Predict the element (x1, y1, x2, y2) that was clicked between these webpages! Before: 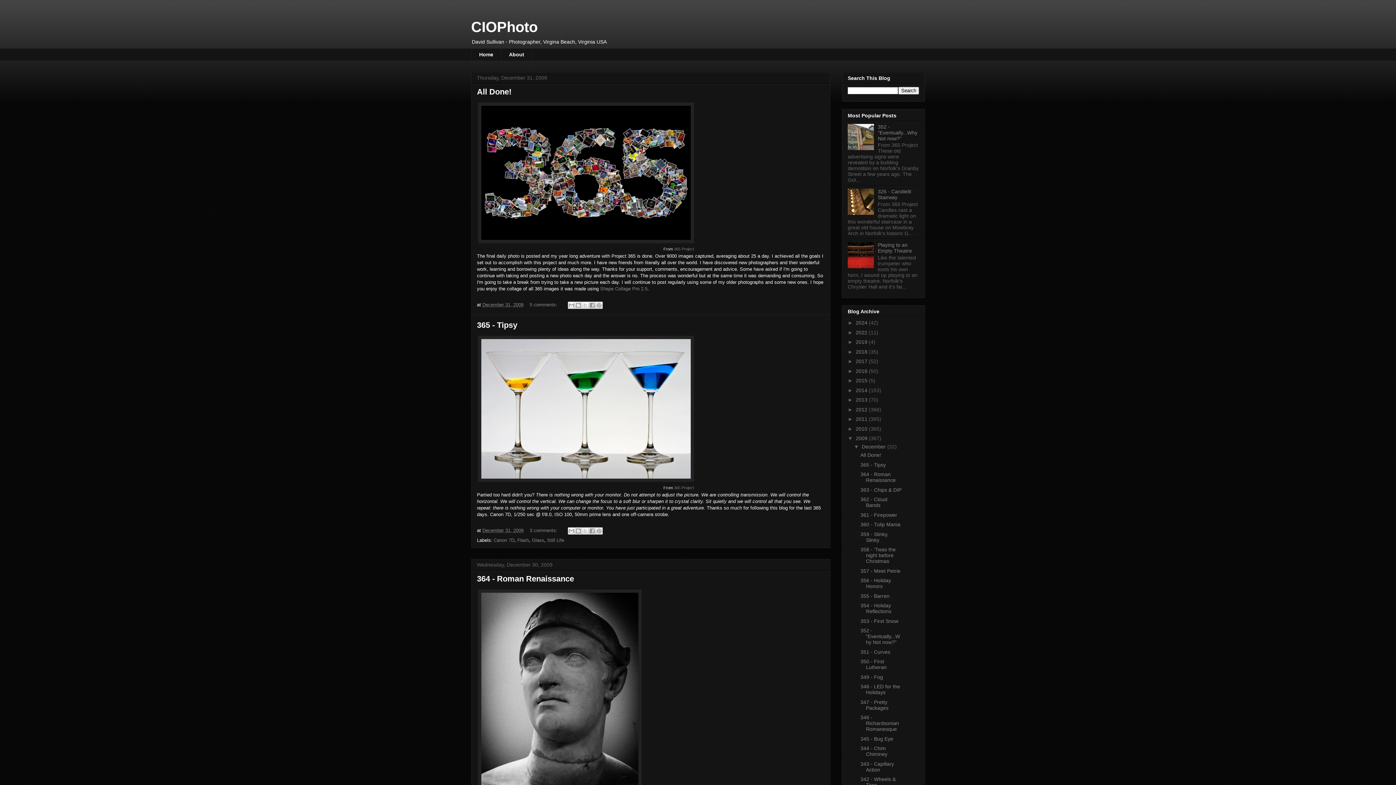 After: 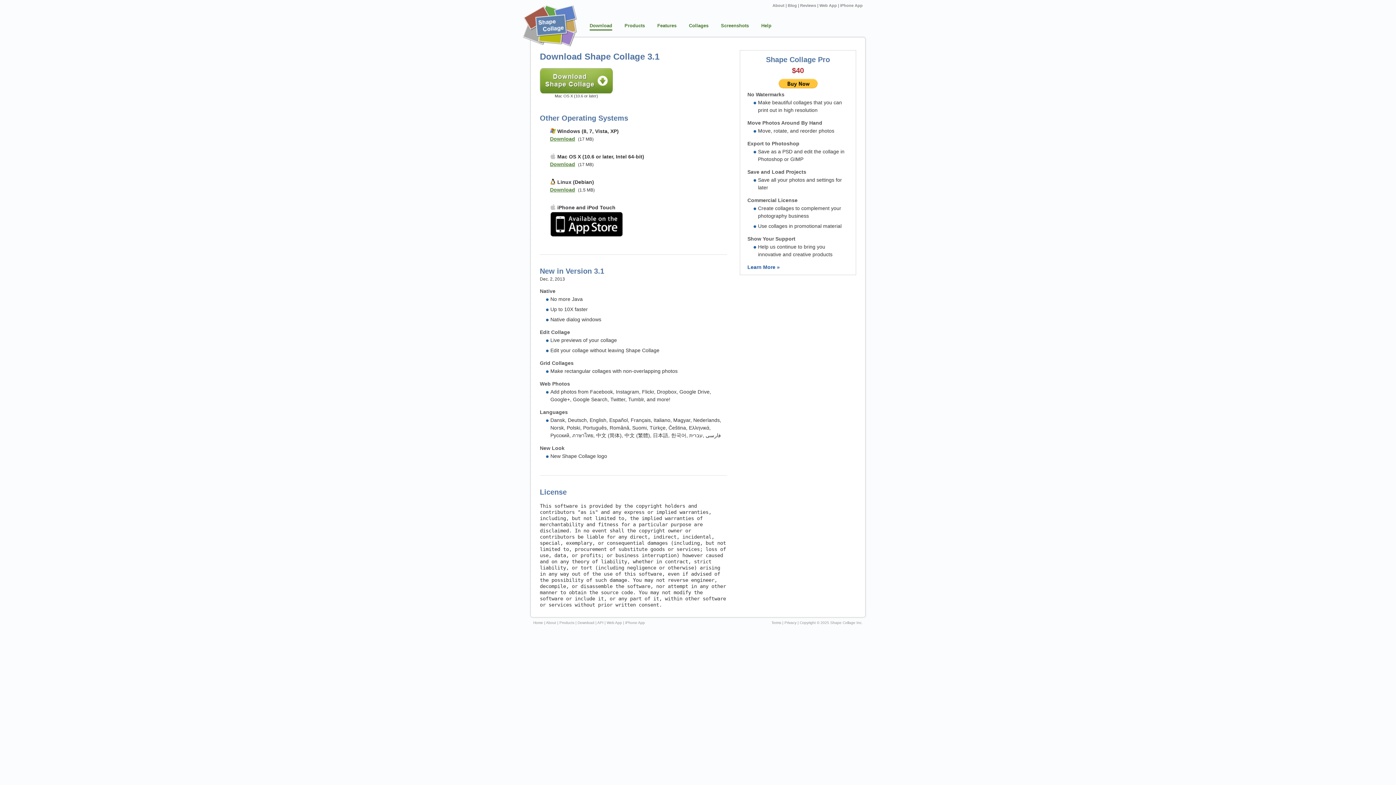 Action: label: Shape Collage Pro 2.5 bbox: (600, 286, 647, 291)